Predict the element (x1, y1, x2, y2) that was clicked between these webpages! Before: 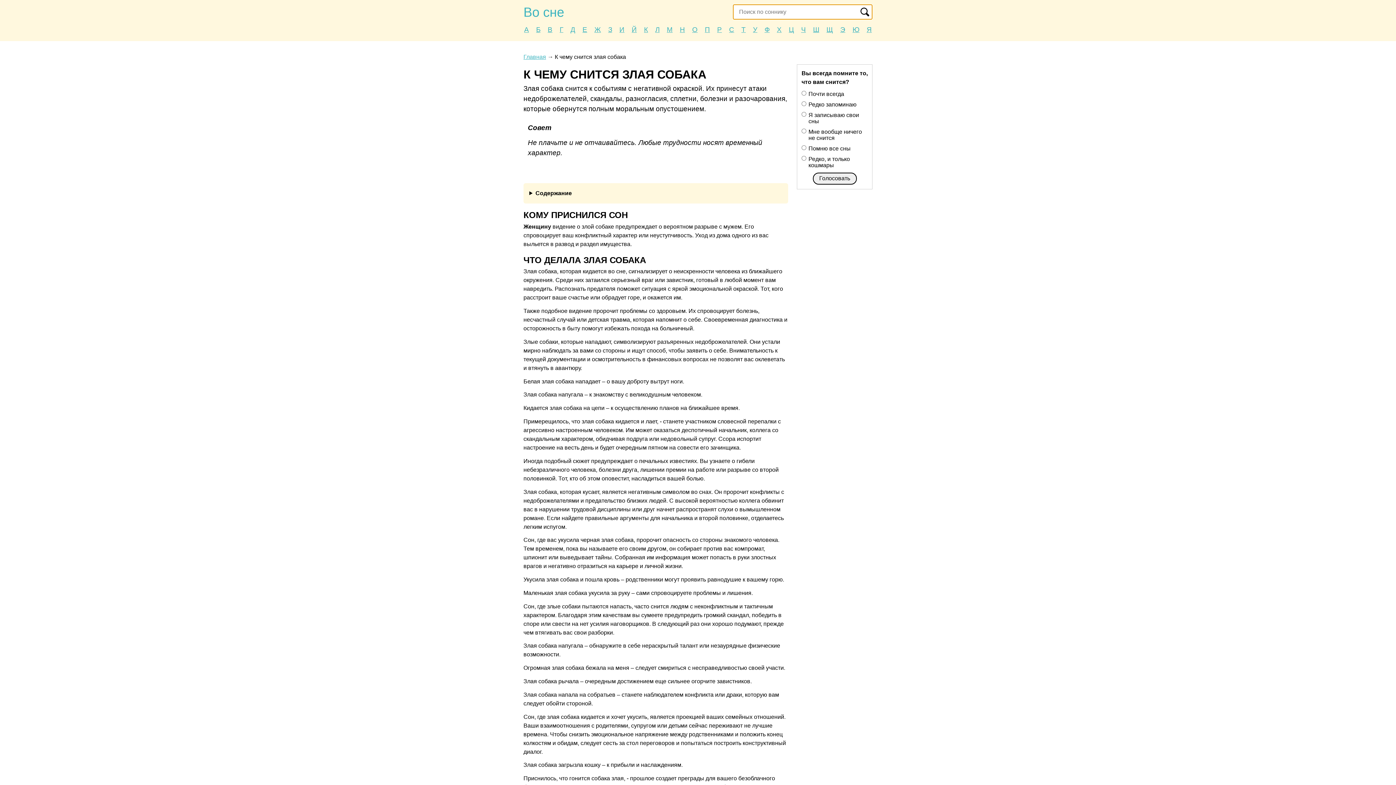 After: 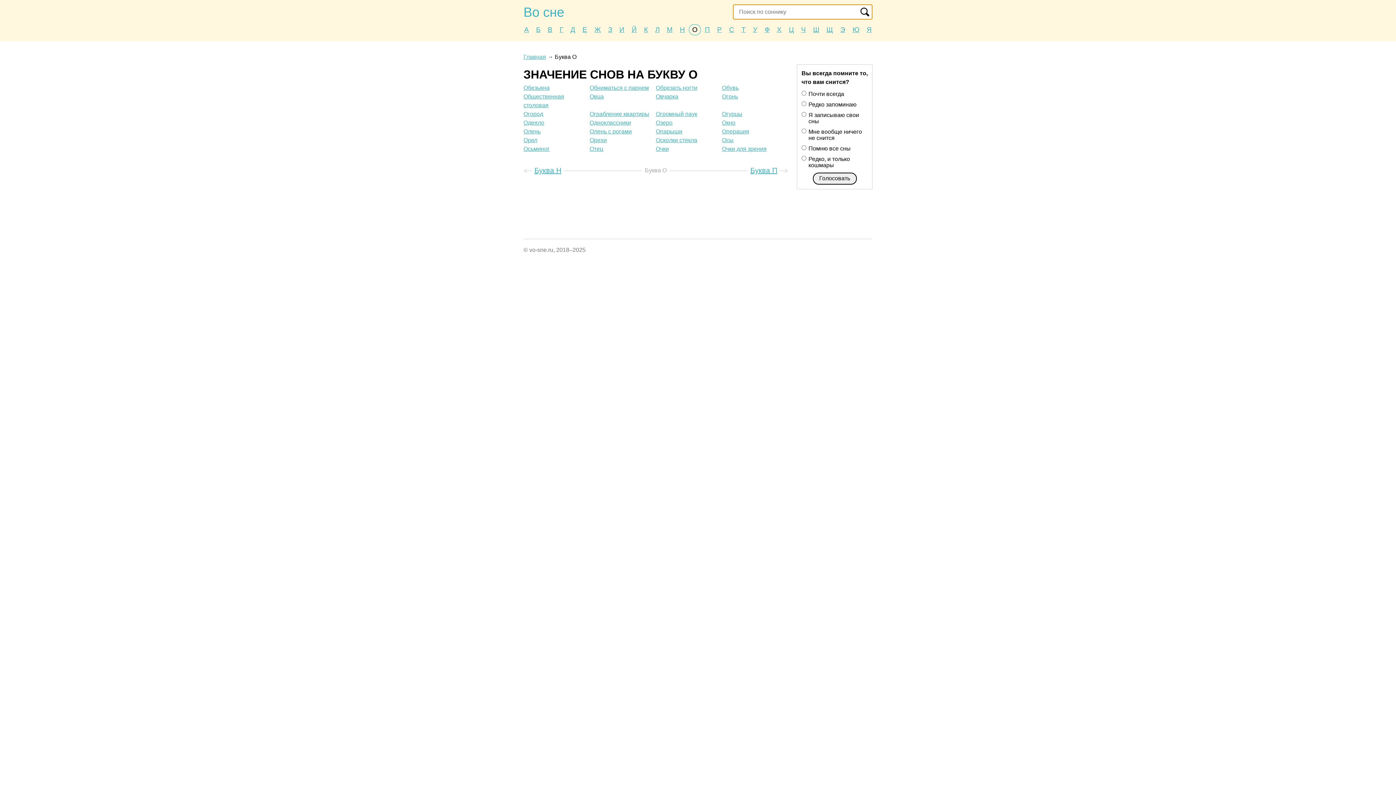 Action: bbox: (689, 24, 701, 35) label: О